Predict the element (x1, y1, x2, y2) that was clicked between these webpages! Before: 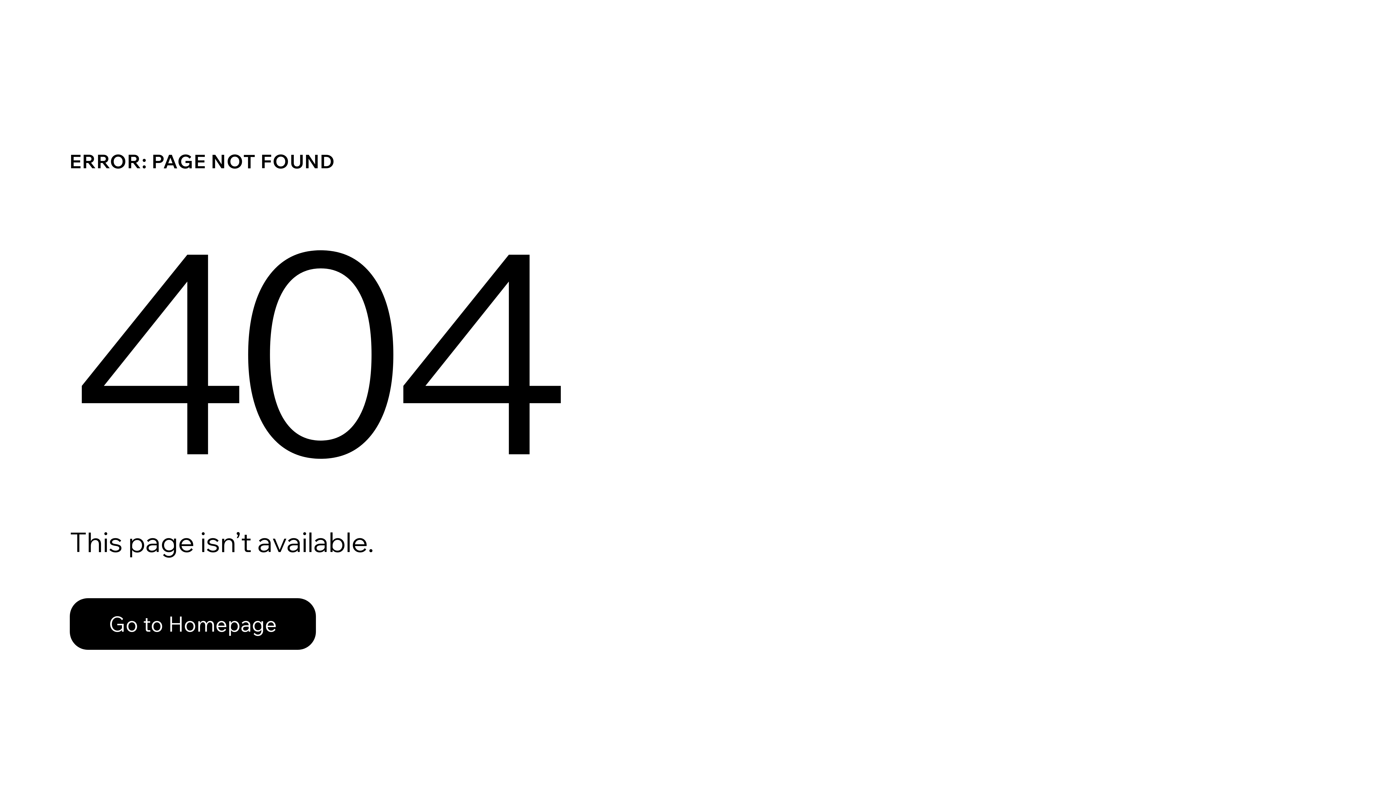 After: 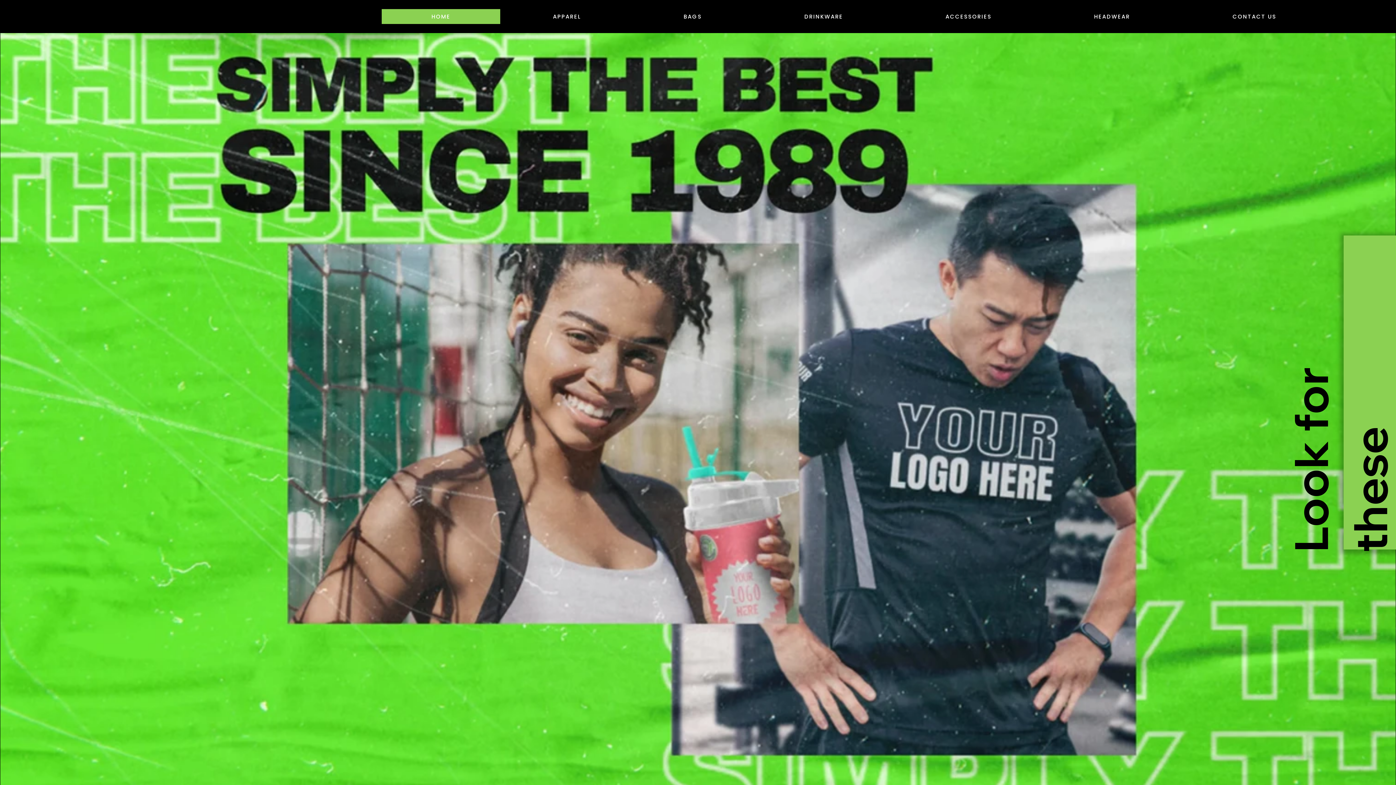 Action: bbox: (69, 582, 768, 659) label: Go to Homepage